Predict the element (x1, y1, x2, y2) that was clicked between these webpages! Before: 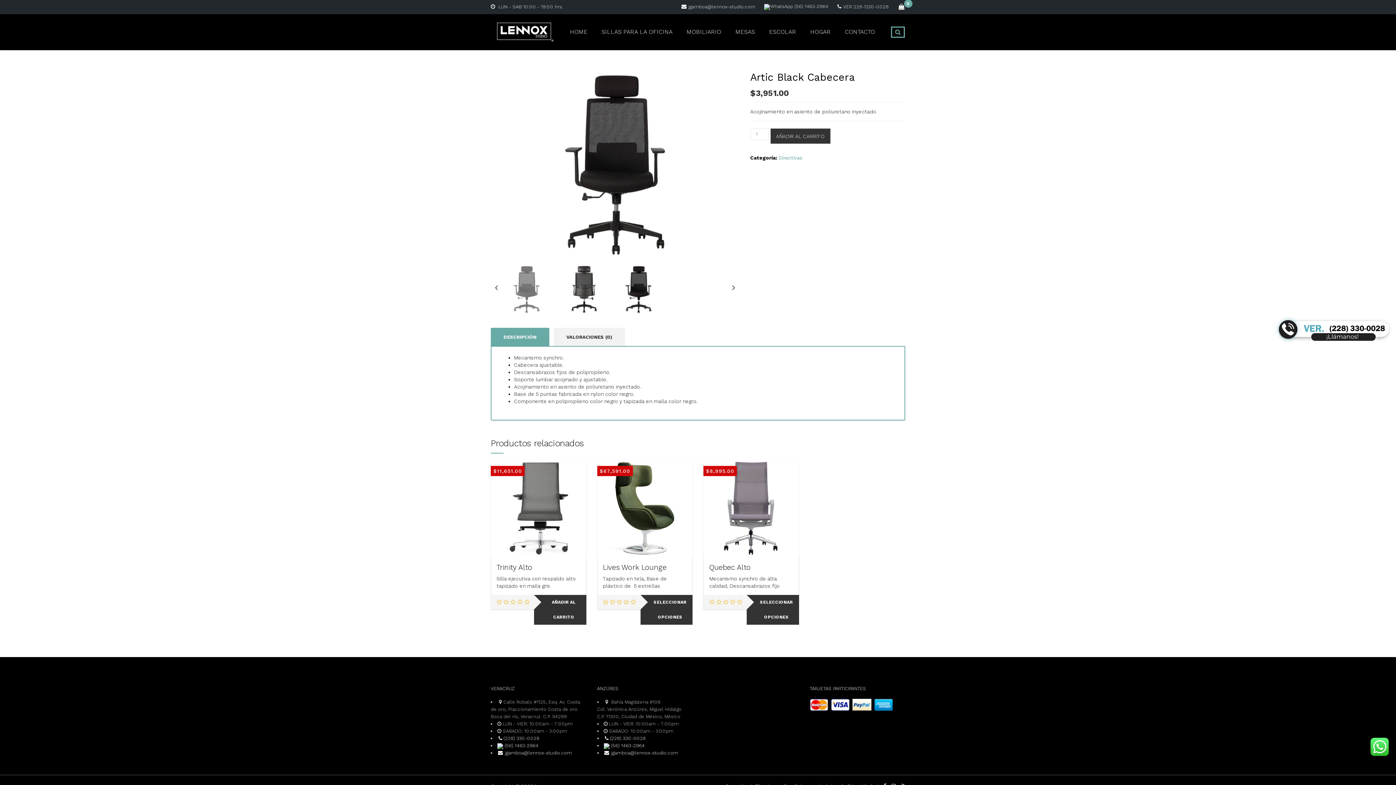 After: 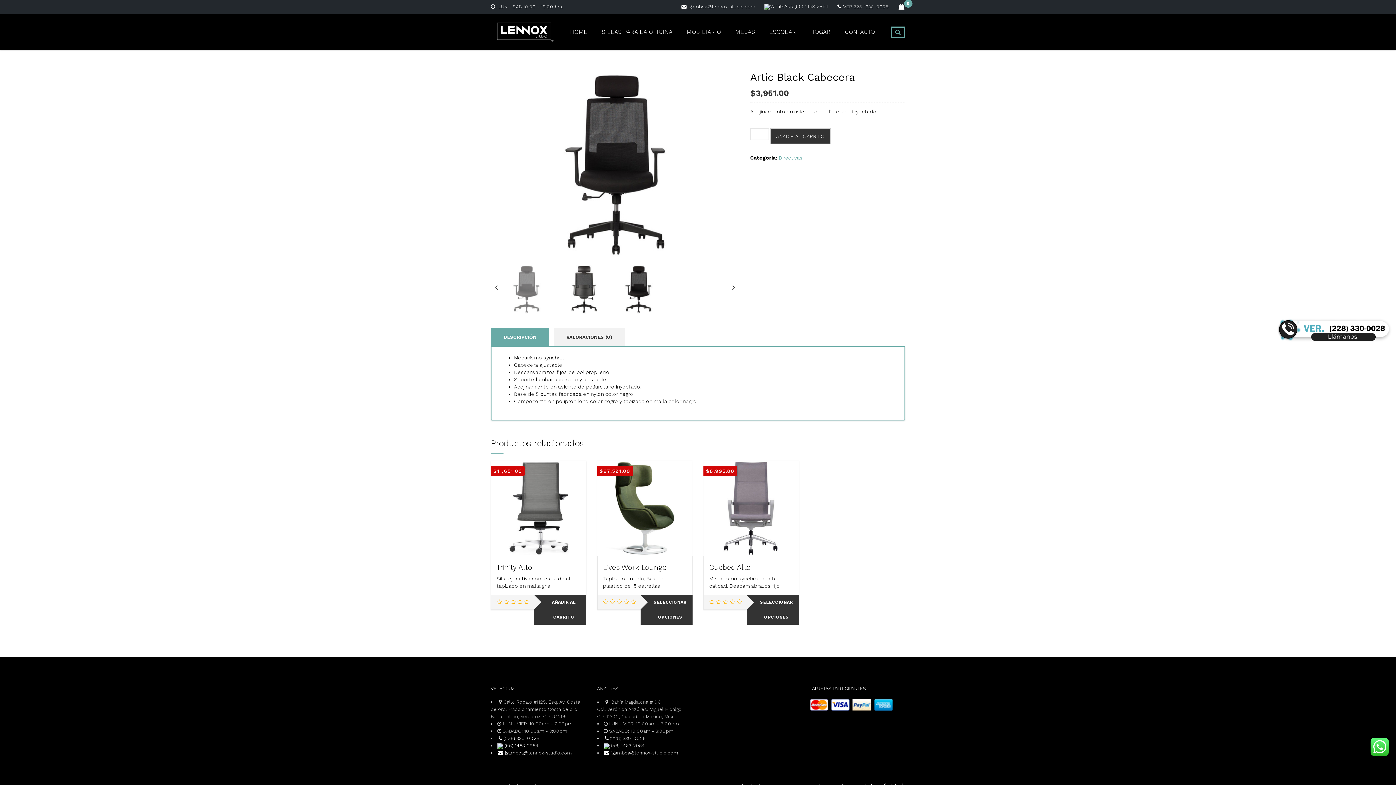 Action: bbox: (490, 282, 502, 293)